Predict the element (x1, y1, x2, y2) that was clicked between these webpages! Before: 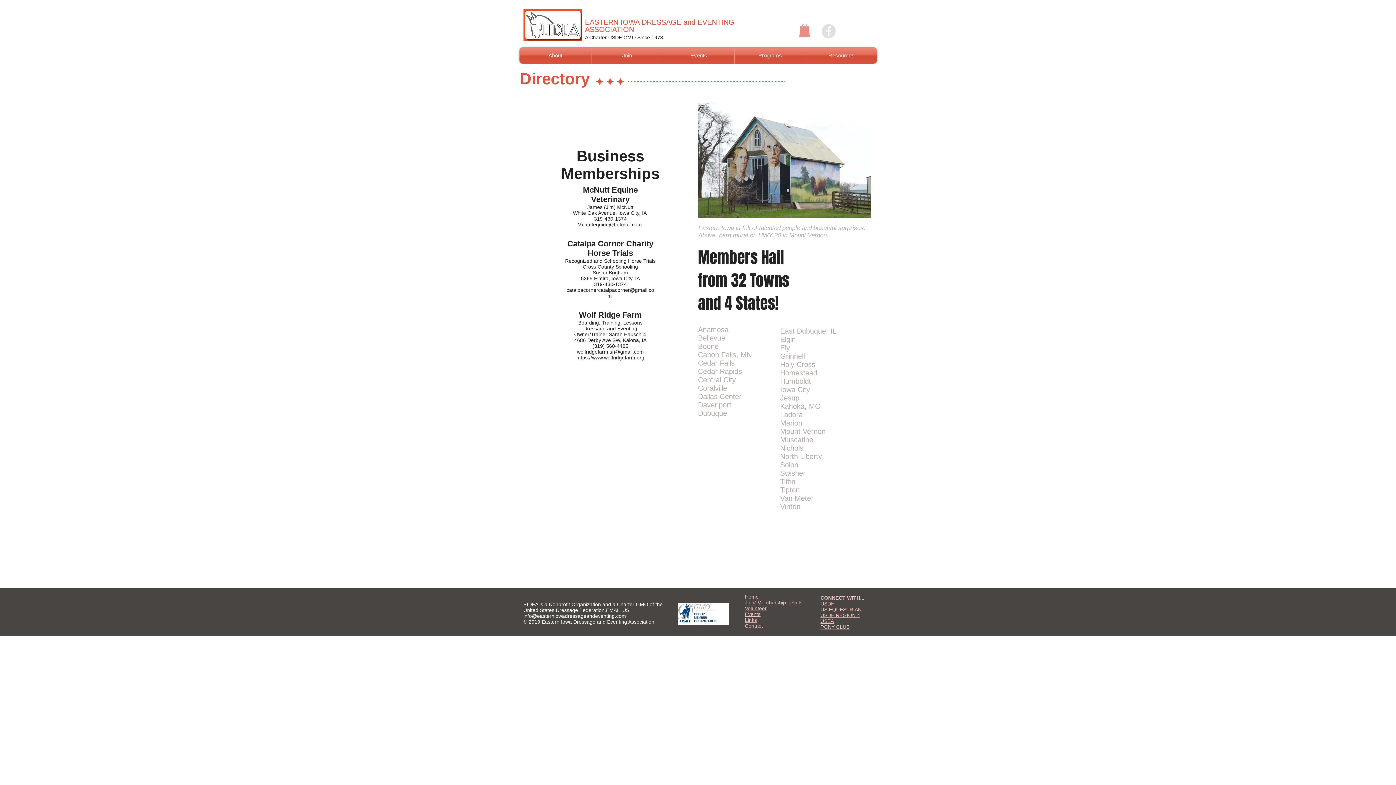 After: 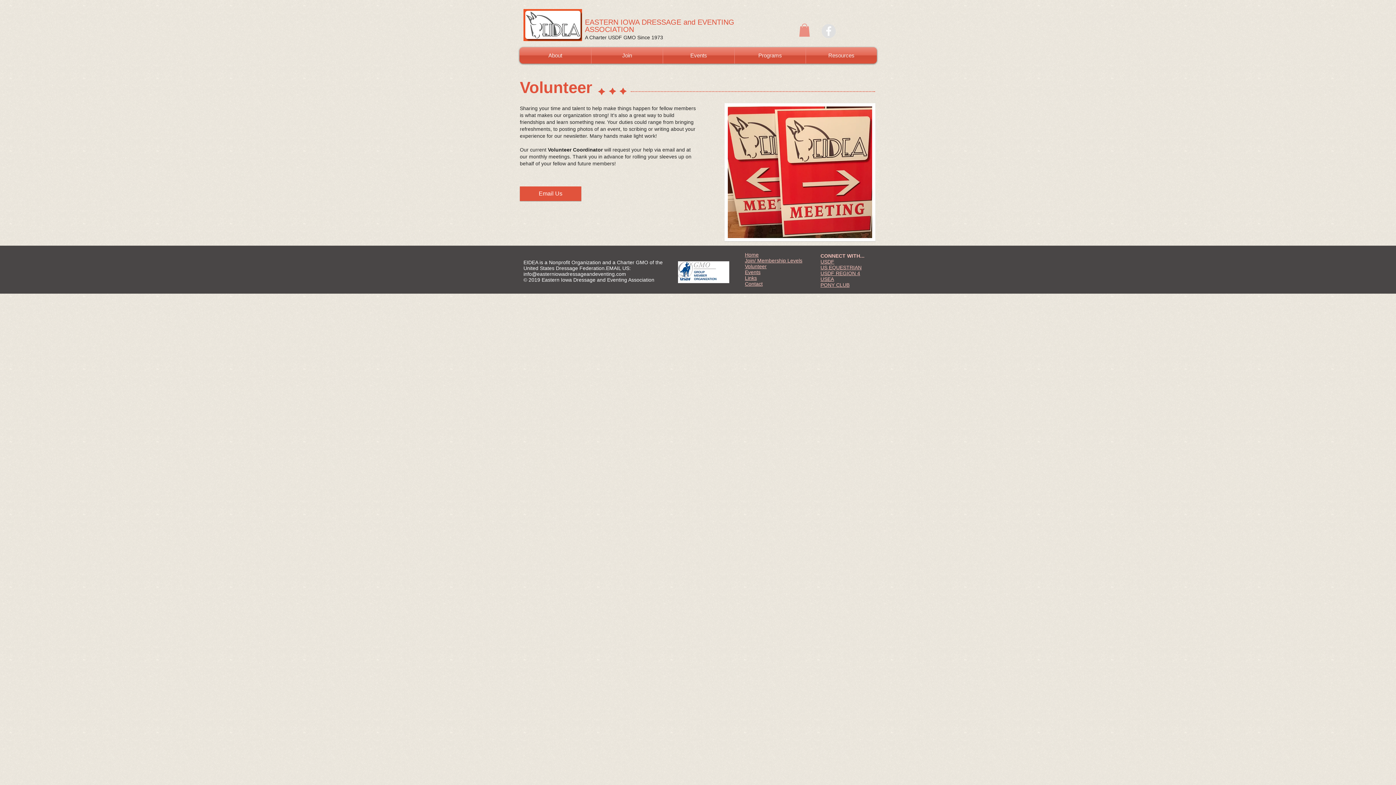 Action: bbox: (745, 605, 766, 611) label: Volunteer